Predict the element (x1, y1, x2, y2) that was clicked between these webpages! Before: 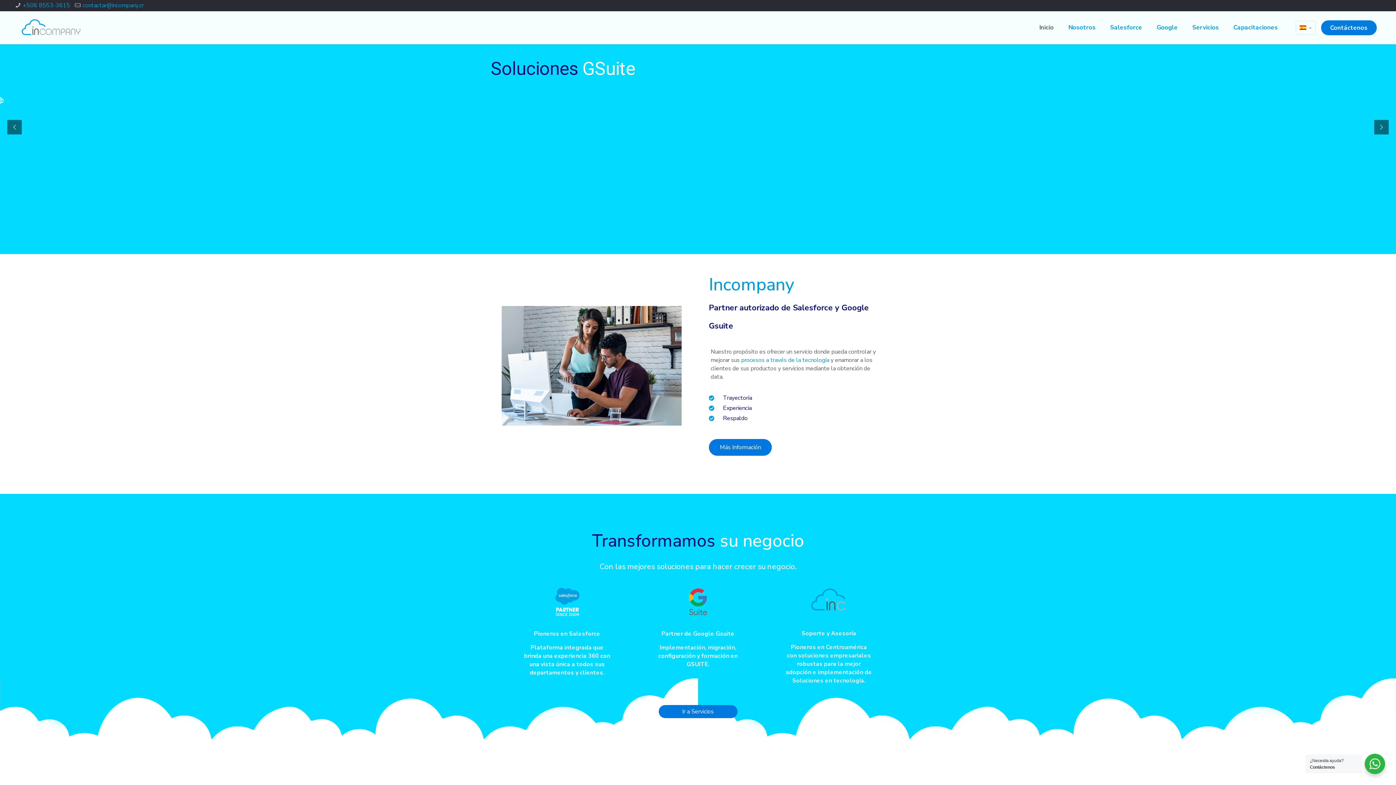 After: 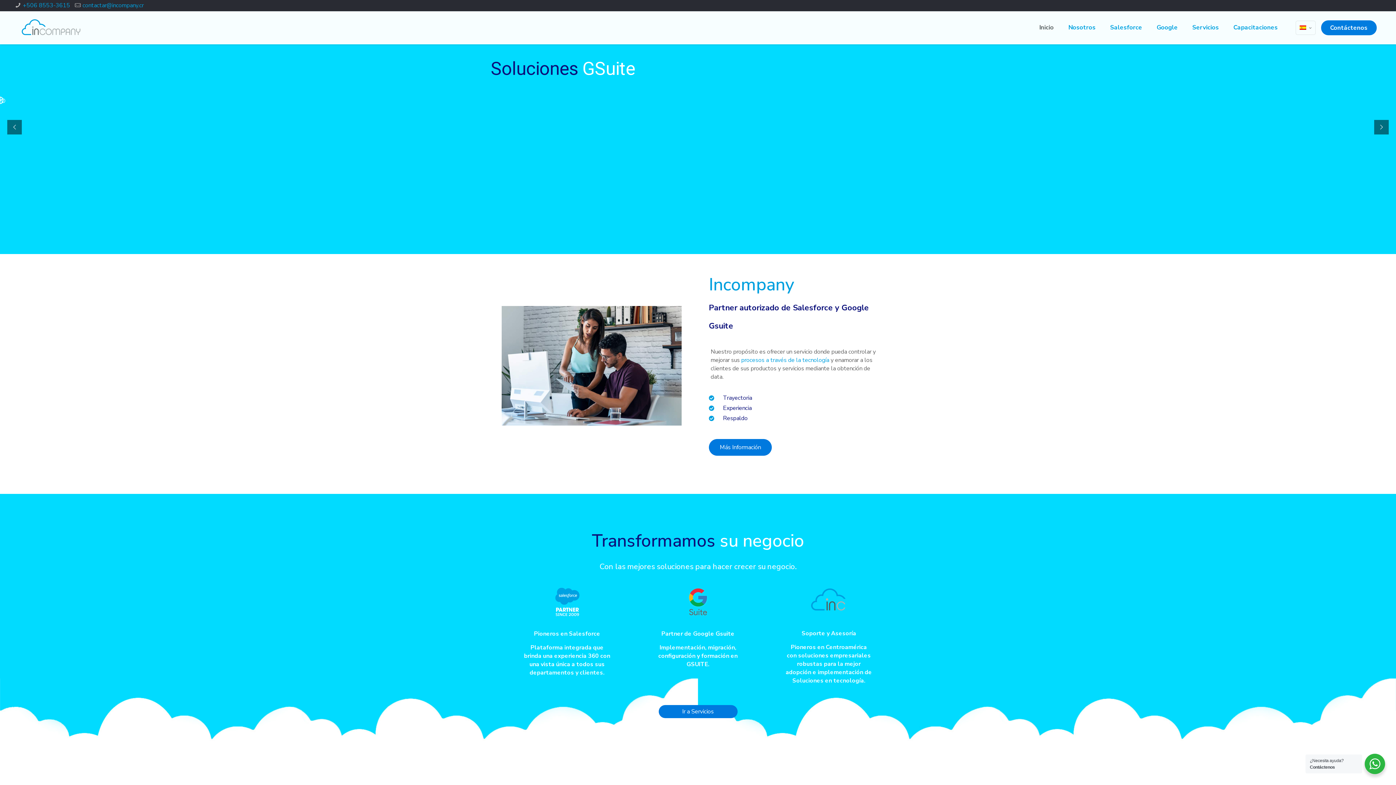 Action: bbox: (21, 11, 81, 44)